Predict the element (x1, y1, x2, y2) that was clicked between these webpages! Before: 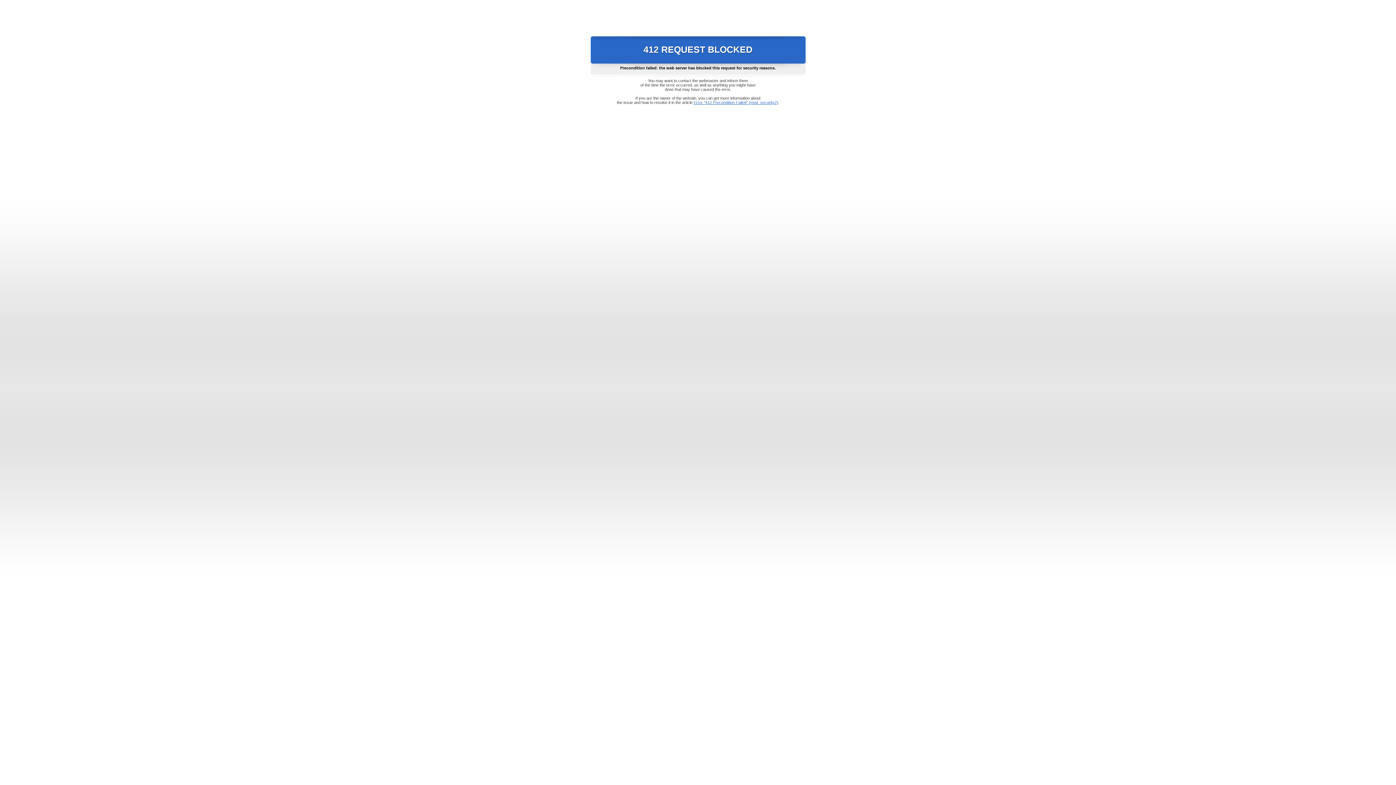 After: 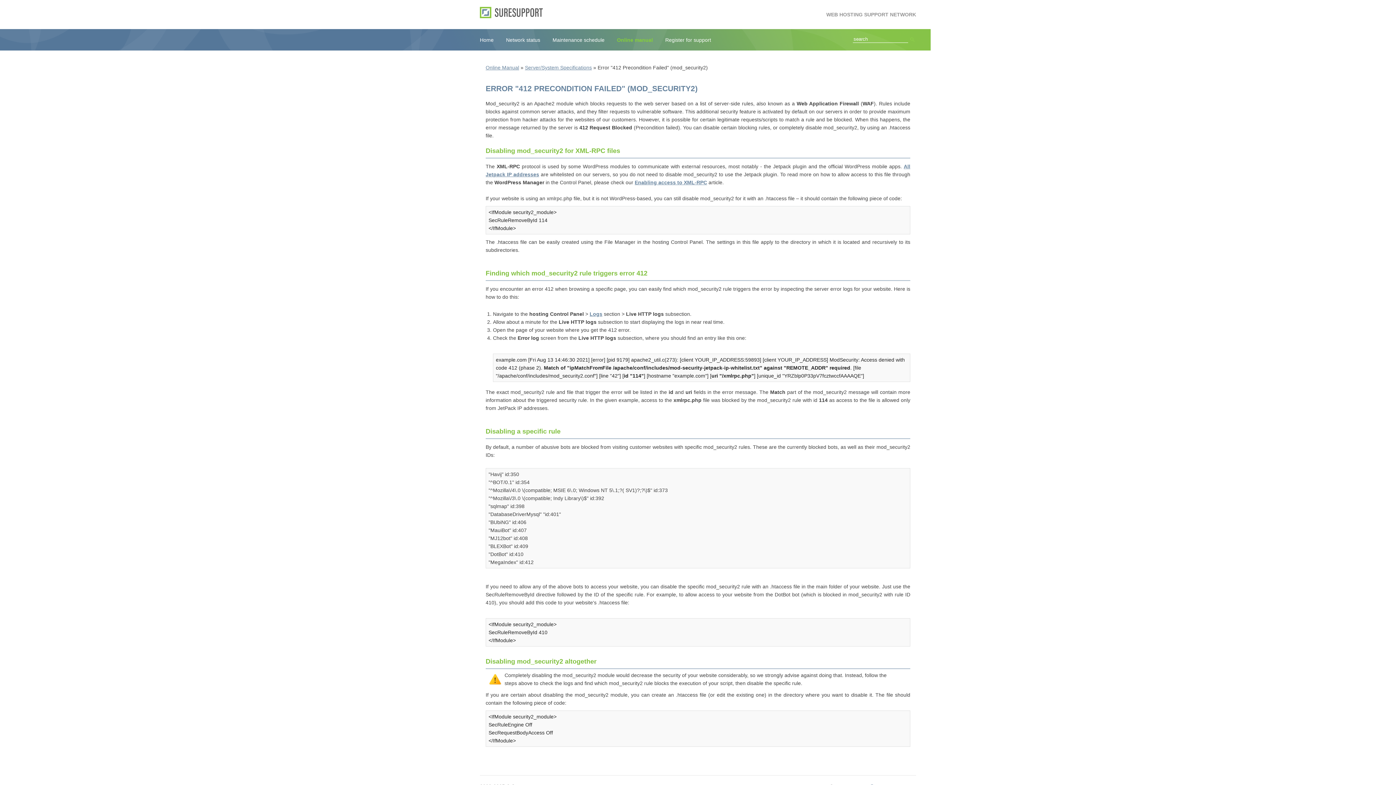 Action: bbox: (693, 100, 778, 104) label: Error "412 Precondition Failed" (mod_security2)